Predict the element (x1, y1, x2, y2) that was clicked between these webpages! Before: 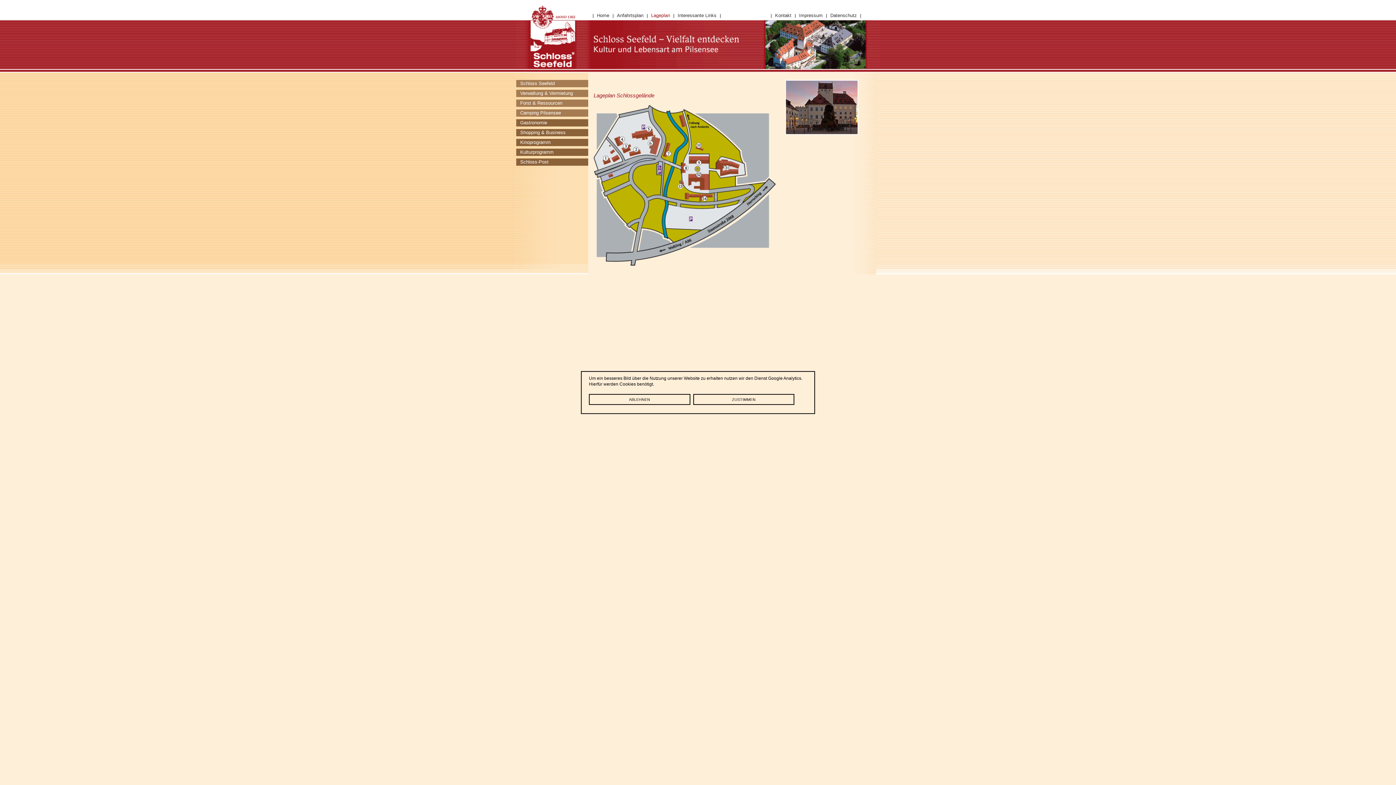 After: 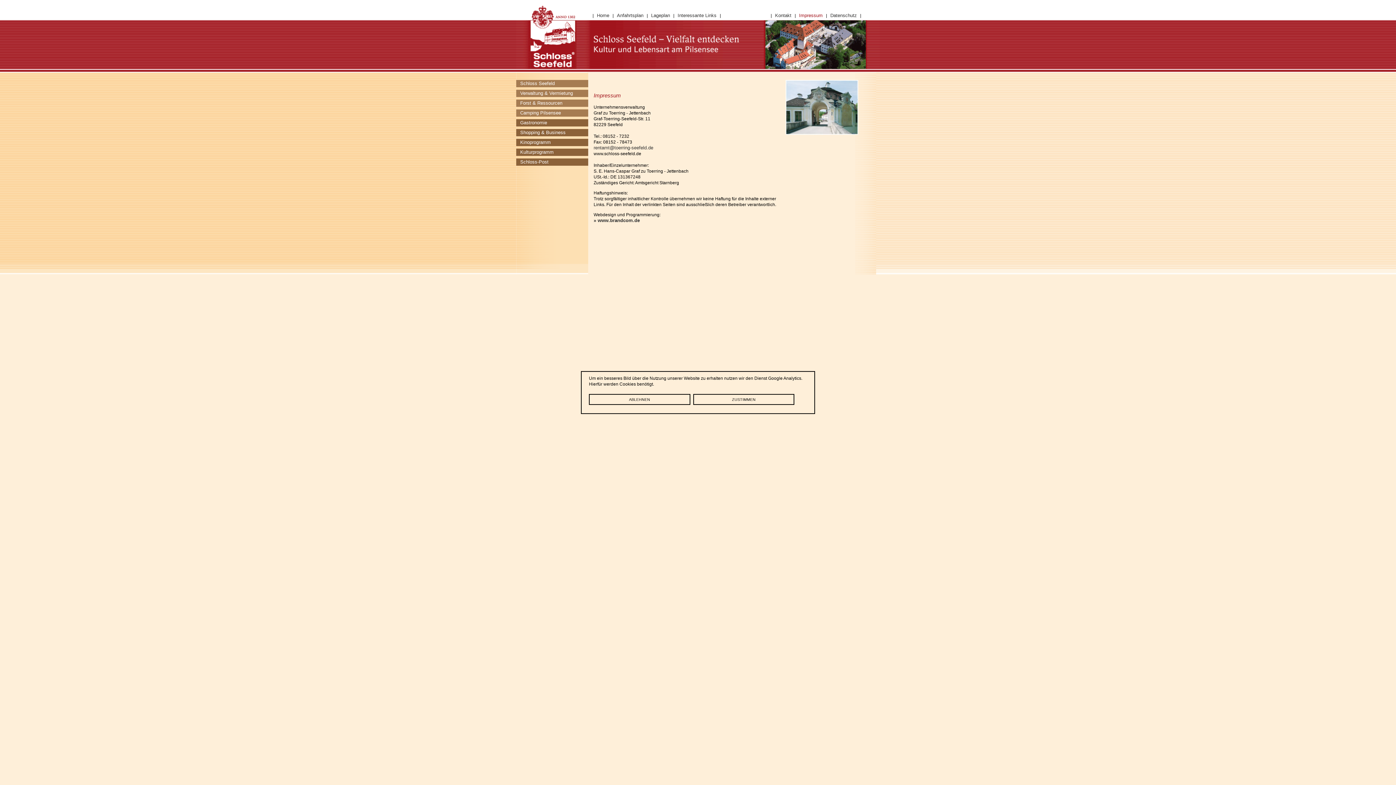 Action: label: Impressum bbox: (799, 12, 822, 18)